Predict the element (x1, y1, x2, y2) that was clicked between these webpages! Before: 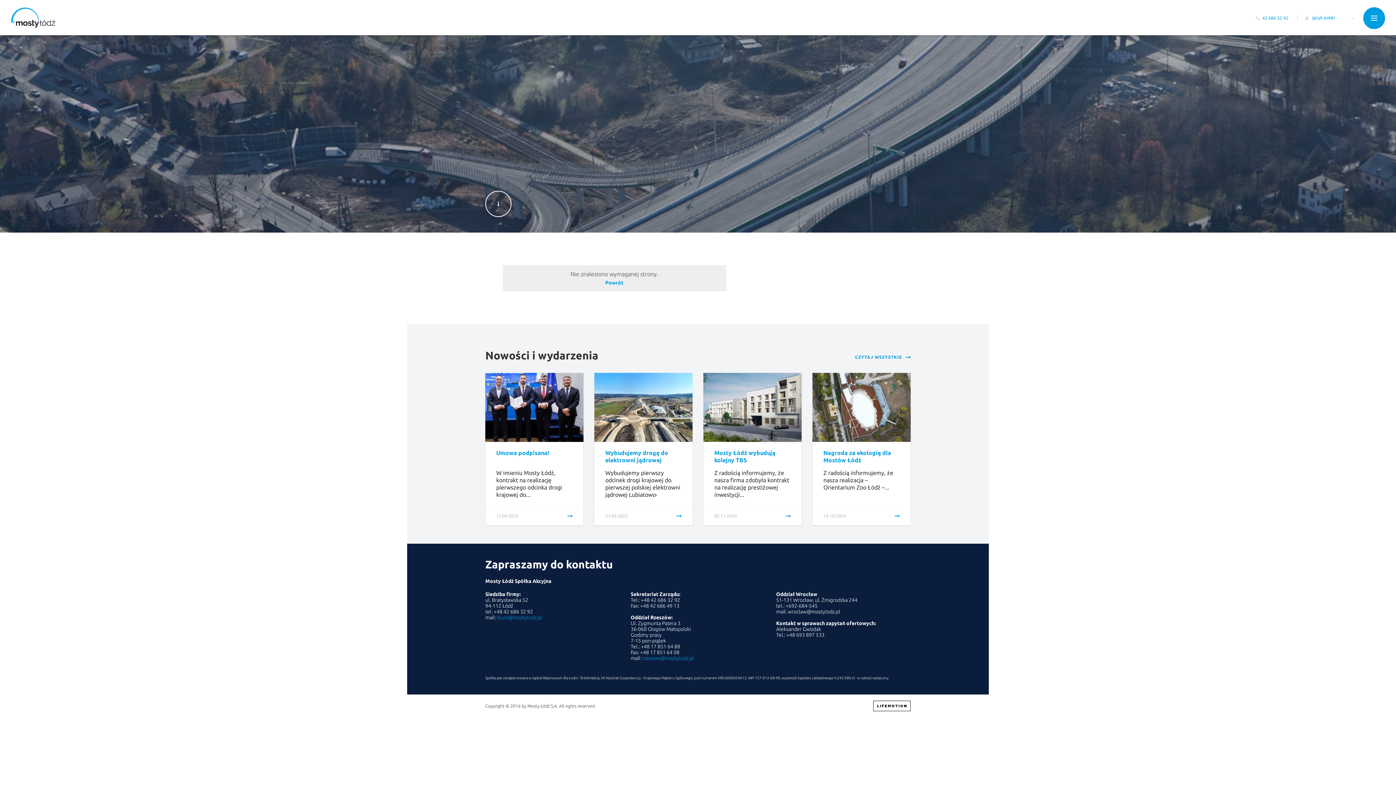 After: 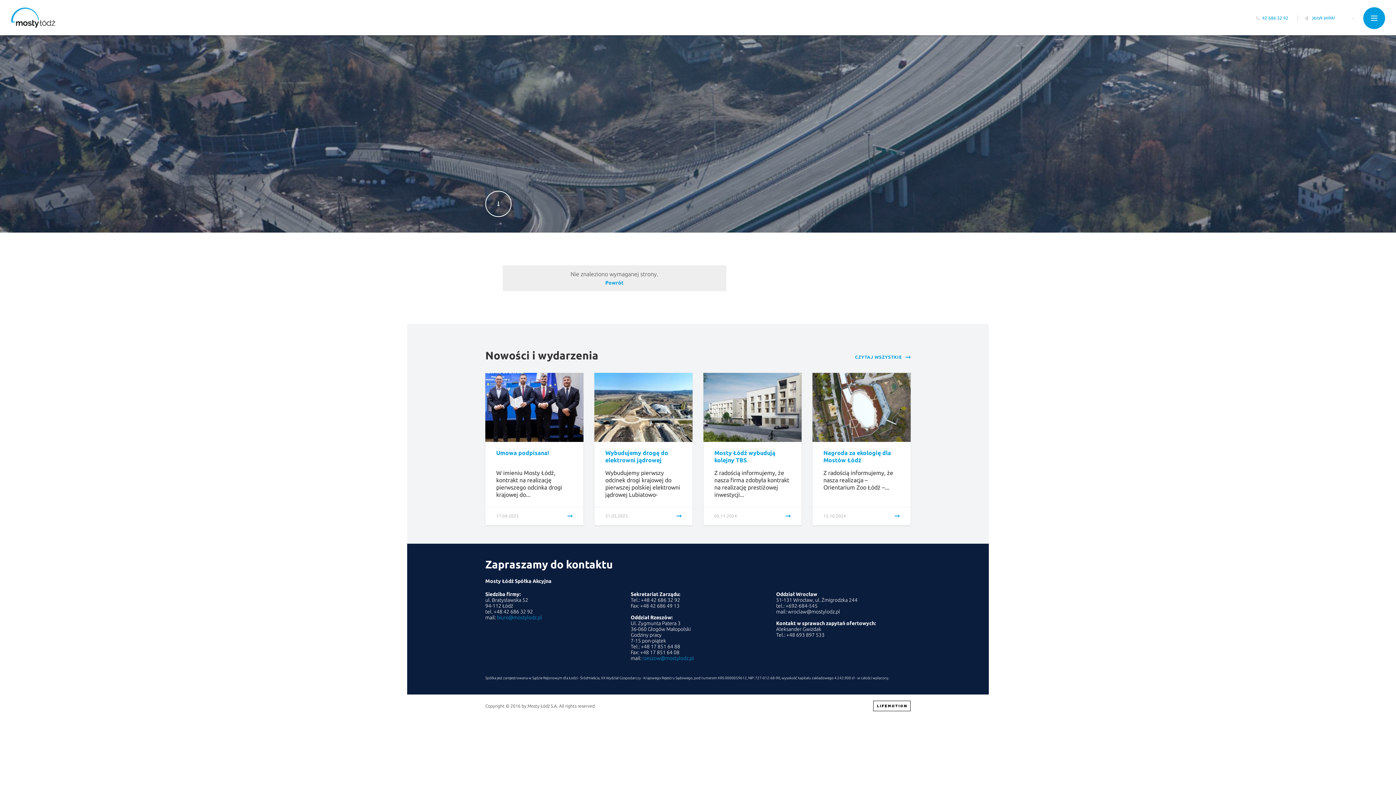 Action: bbox: (594, 436, 692, 443)